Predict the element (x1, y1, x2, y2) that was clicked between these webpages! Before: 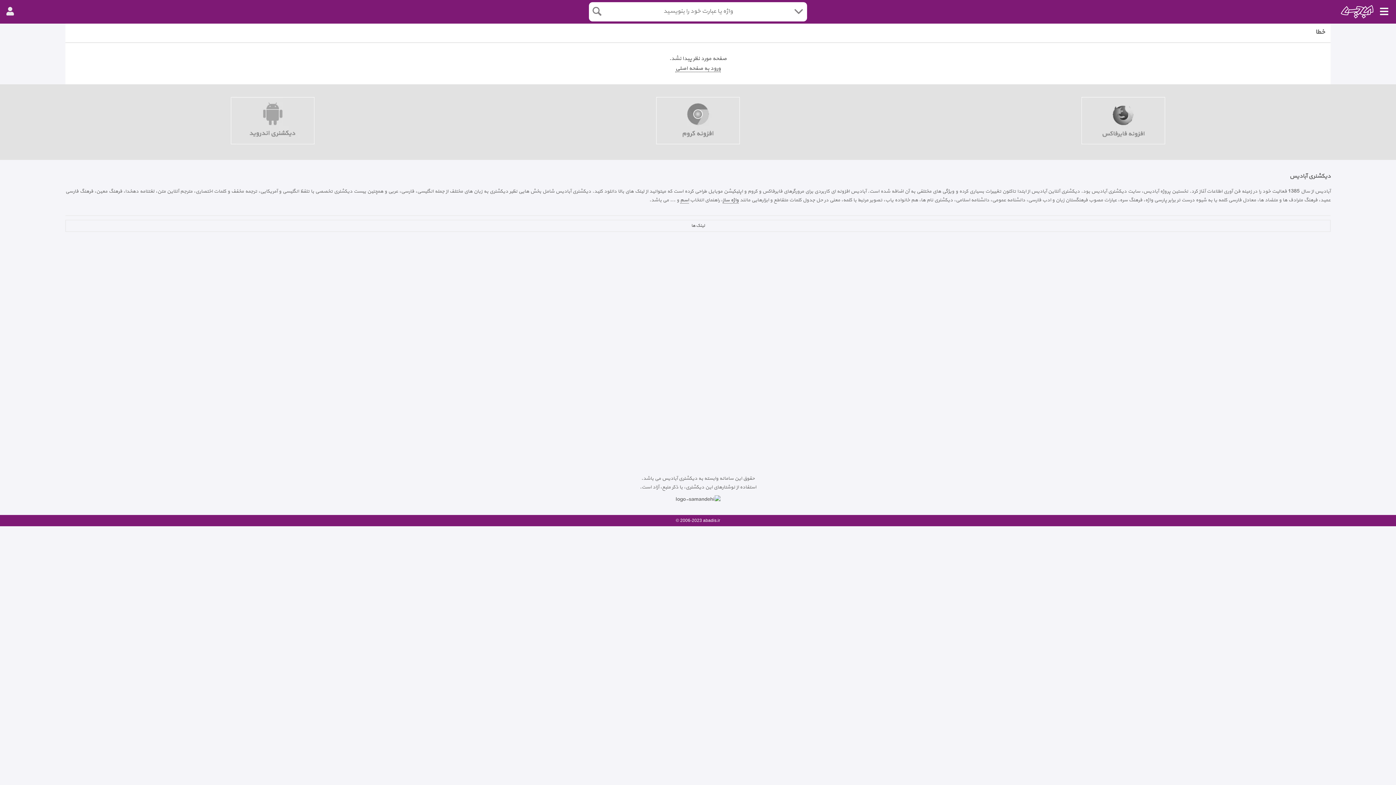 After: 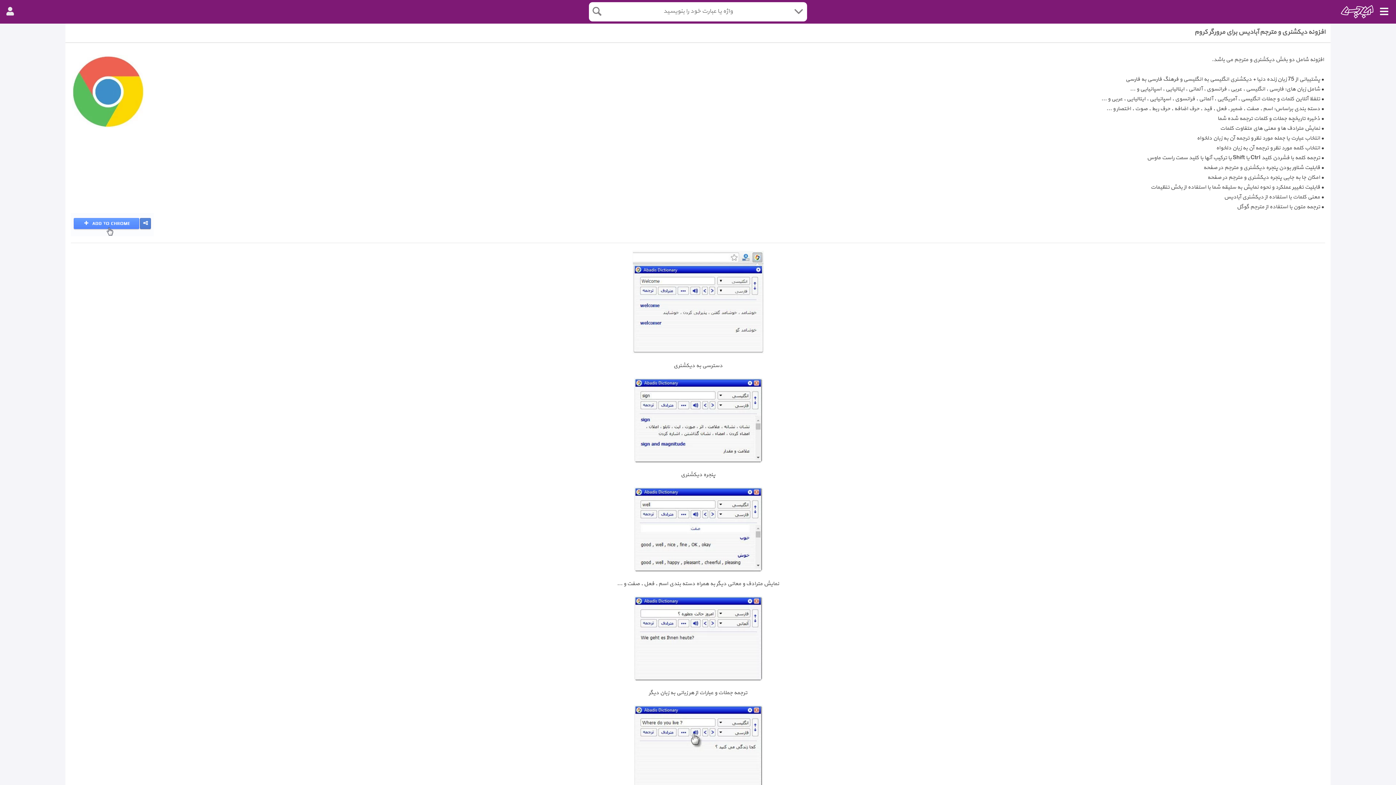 Action: bbox: (485, 95, 910, 152)